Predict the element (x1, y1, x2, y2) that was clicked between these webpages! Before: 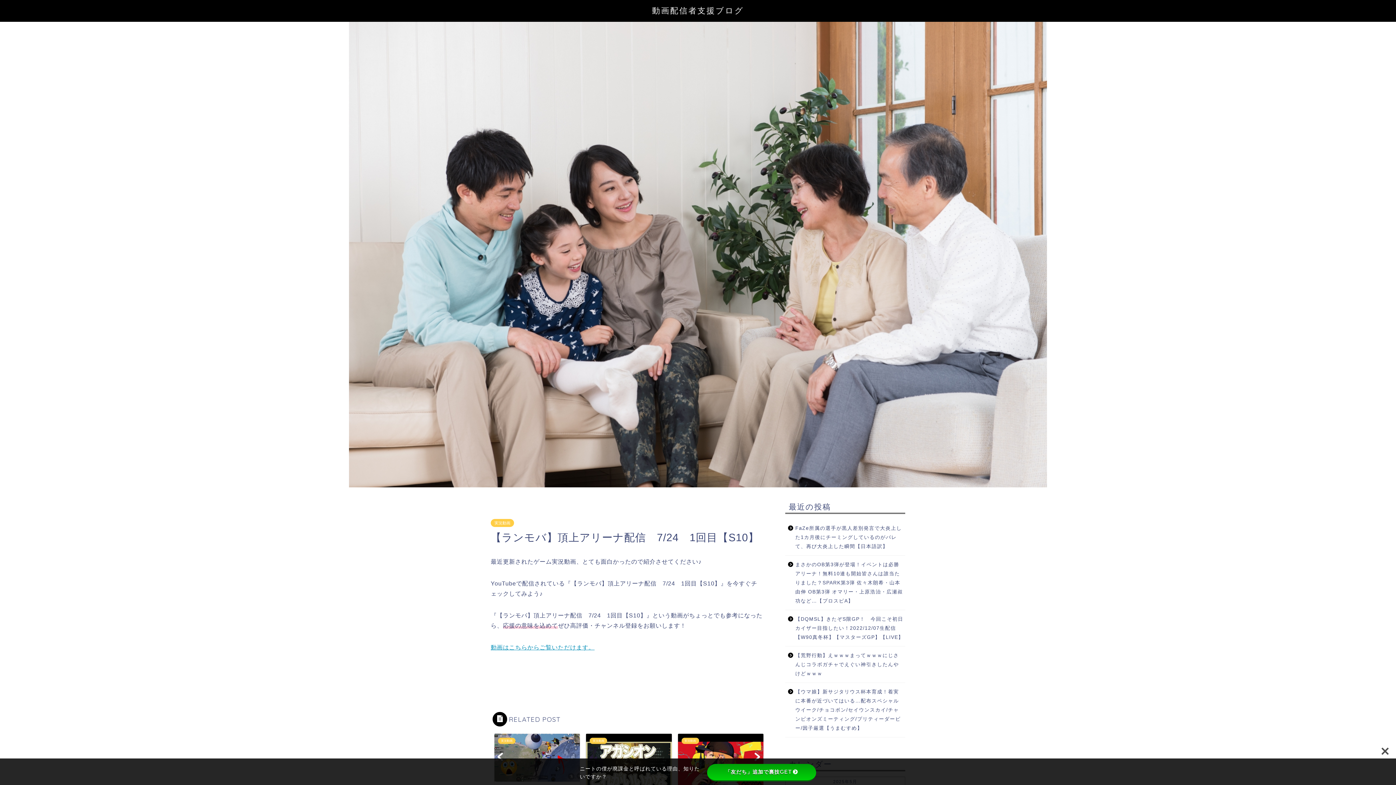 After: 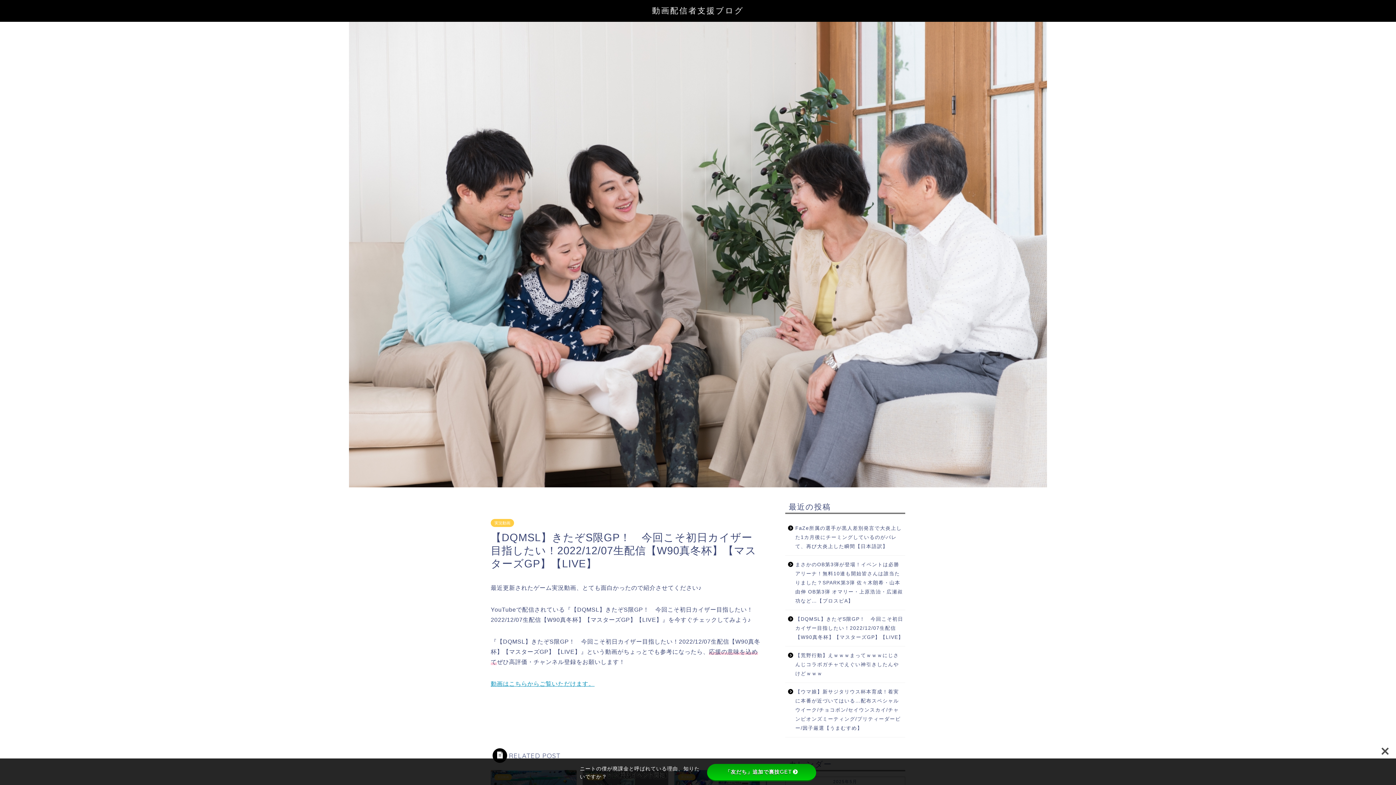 Action: label: 【DQMSL】きたぞS限GP！　今回こそ初日カイザー目指したい！2022/12/07生配信【W90真冬杯】【マスターズGP】【LIVE】 bbox: (785, 610, 904, 646)